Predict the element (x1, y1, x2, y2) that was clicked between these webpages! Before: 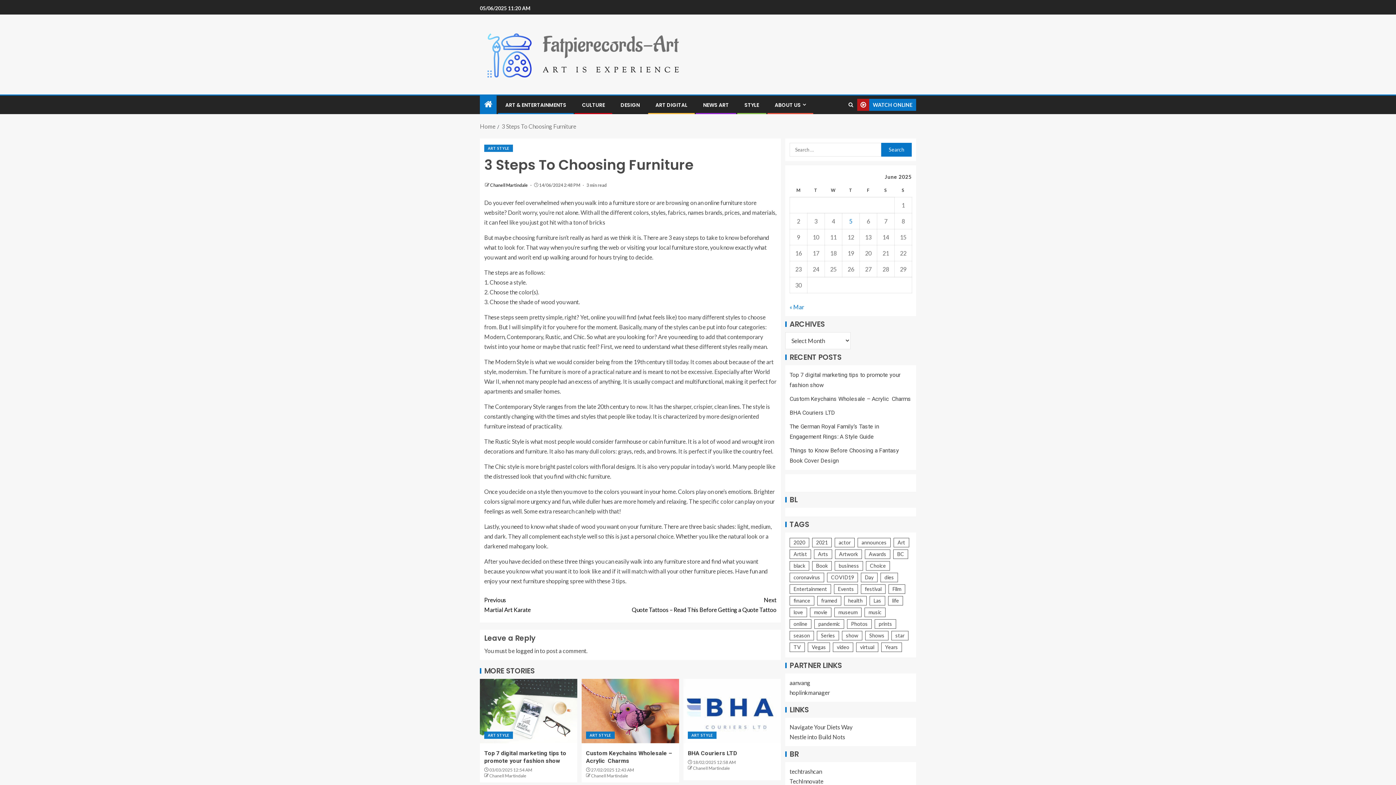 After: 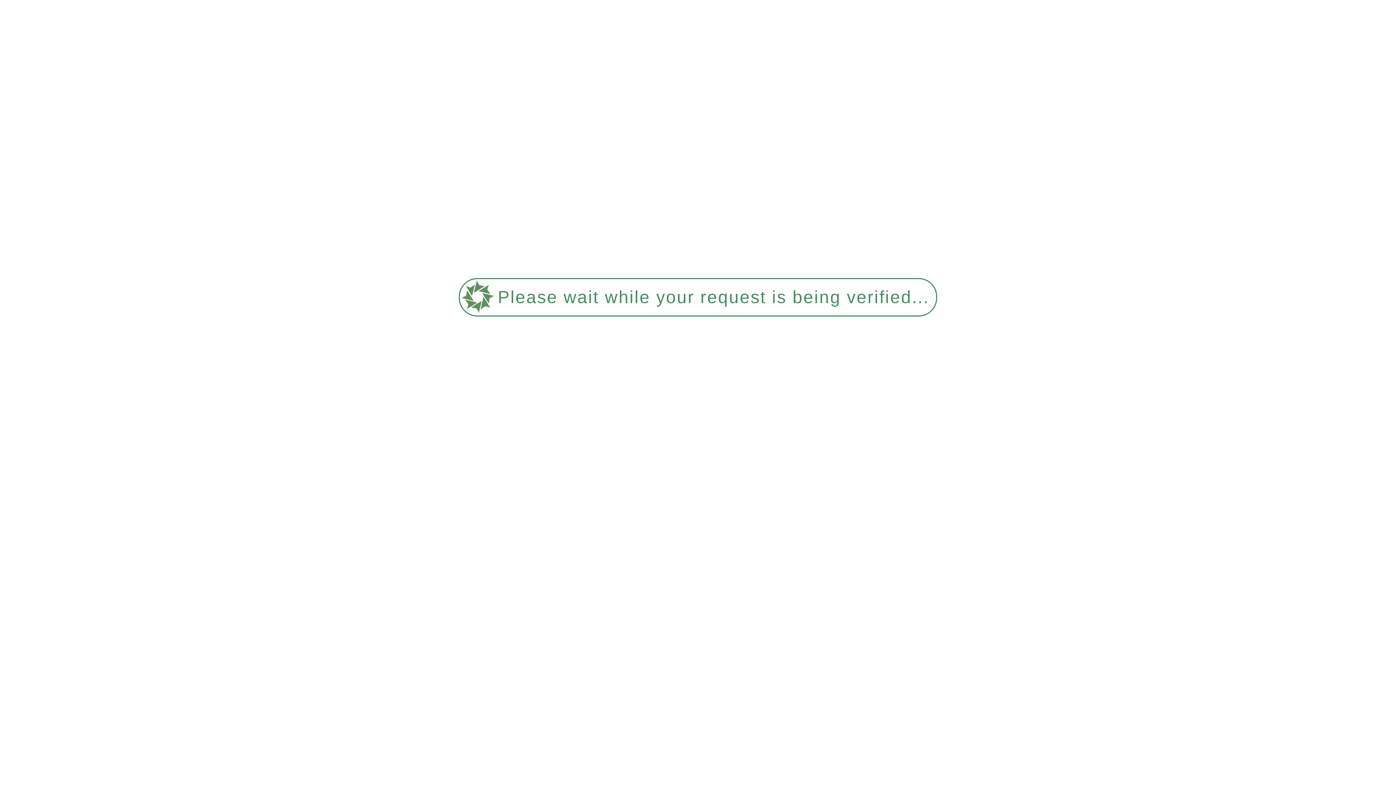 Action: label: movie (53 items) bbox: (810, 608, 831, 617)